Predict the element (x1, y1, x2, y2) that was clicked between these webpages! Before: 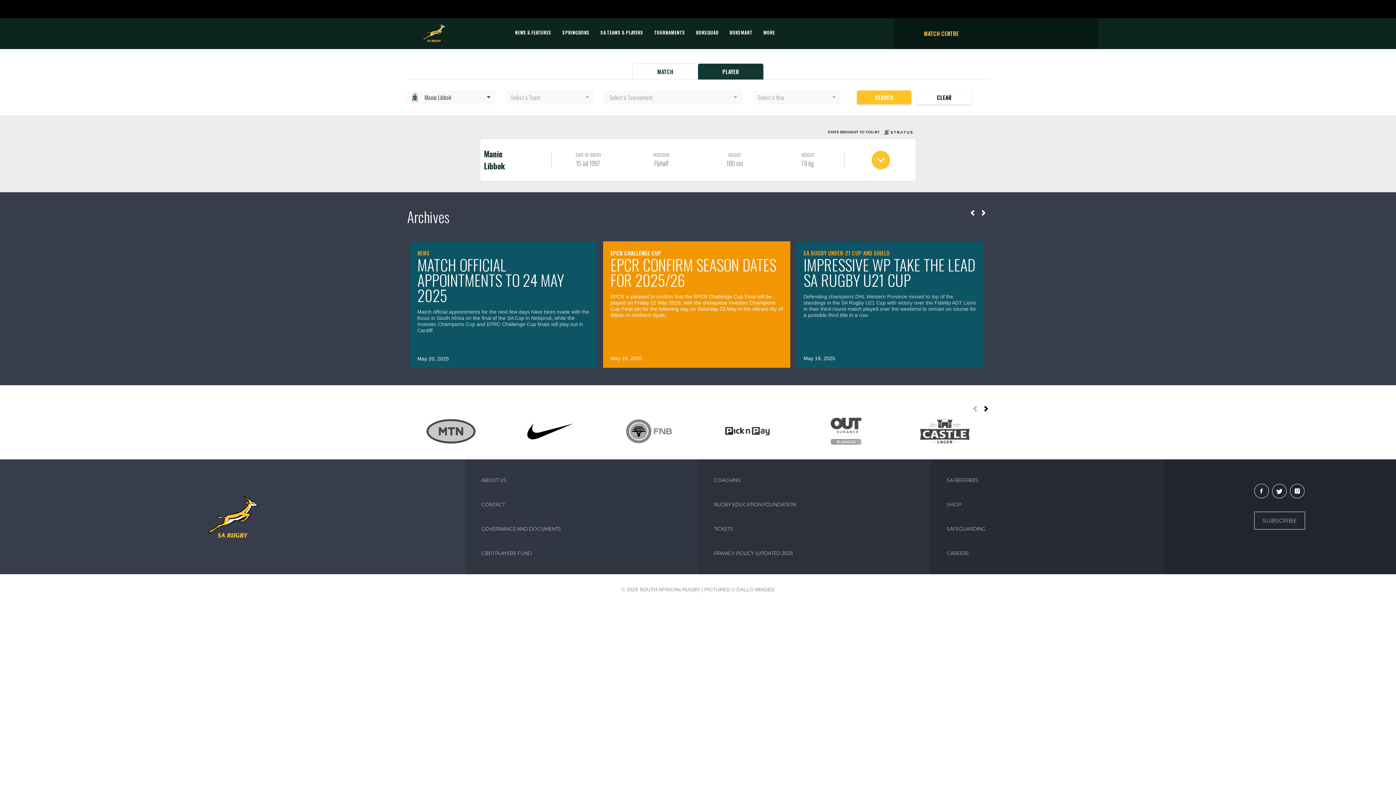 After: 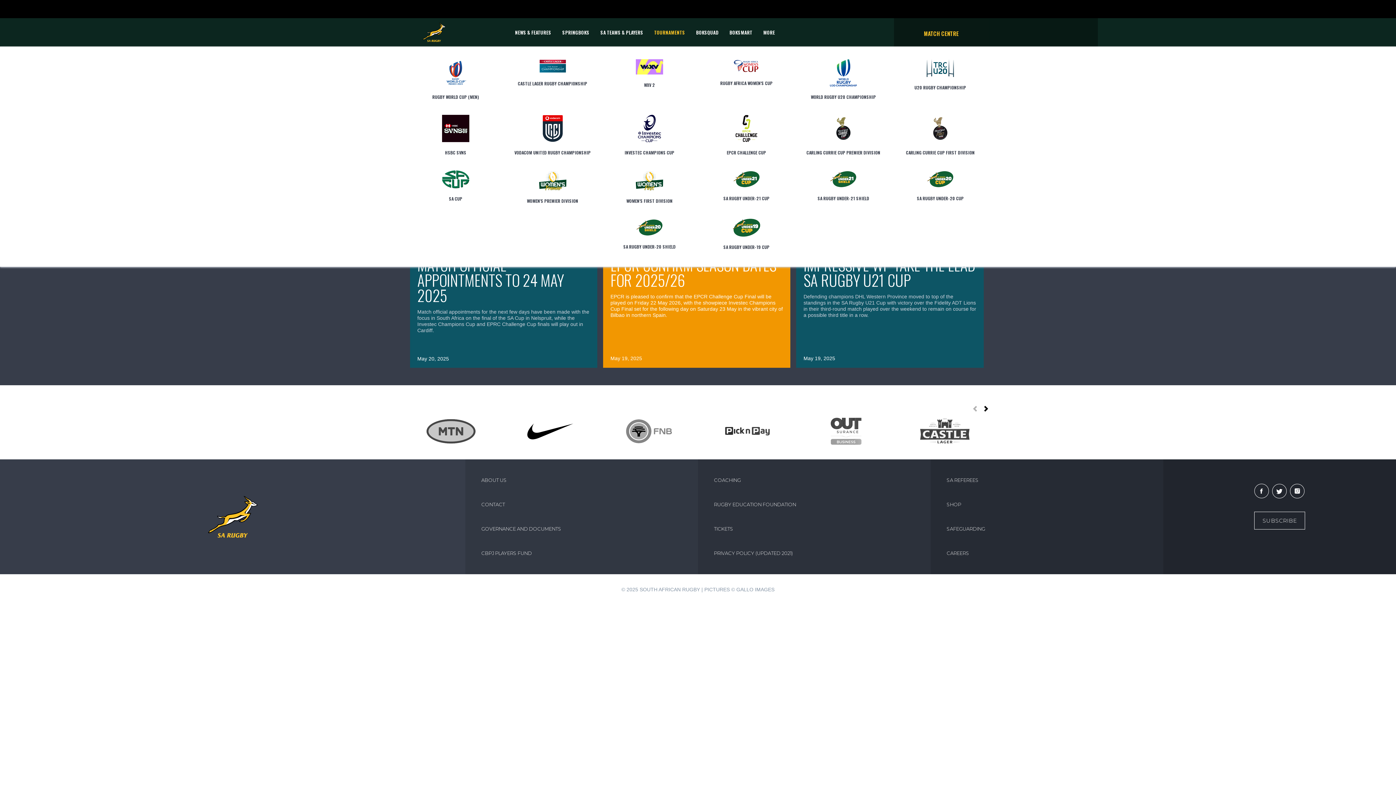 Action: bbox: (648, 23, 690, 40) label: TOURNAMENTS